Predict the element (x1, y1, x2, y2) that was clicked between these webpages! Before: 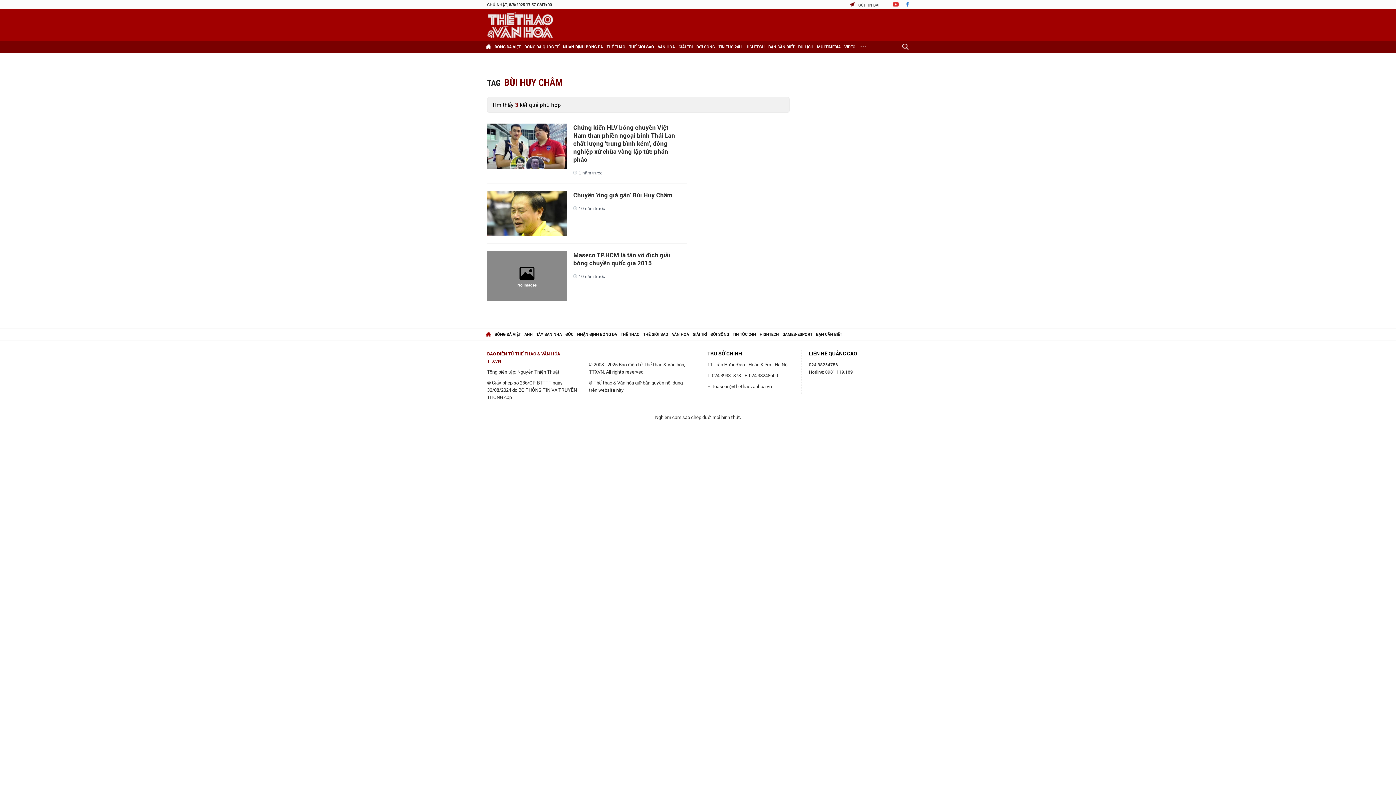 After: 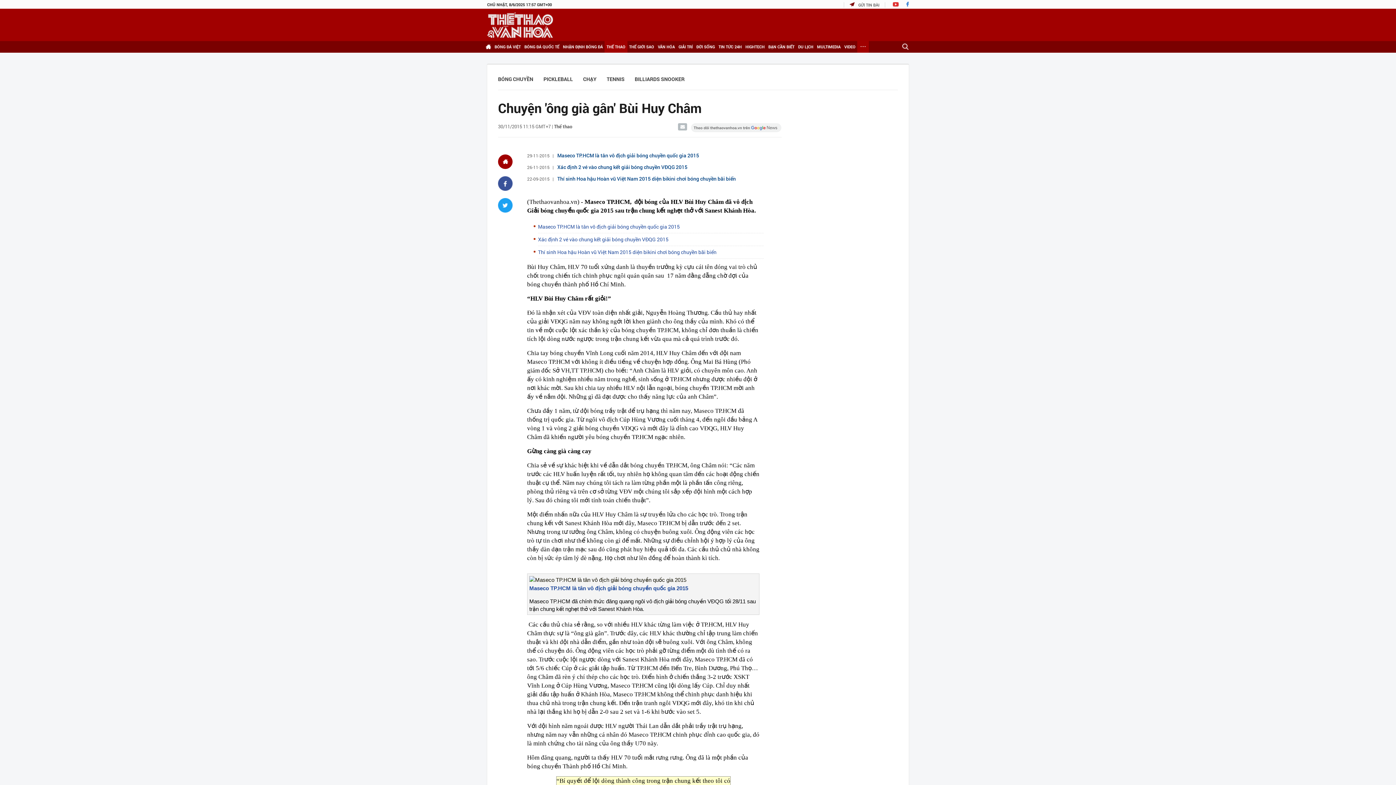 Action: bbox: (573, 191, 682, 199) label: Chuyện 'ông già gân' Bùi Huy Châm